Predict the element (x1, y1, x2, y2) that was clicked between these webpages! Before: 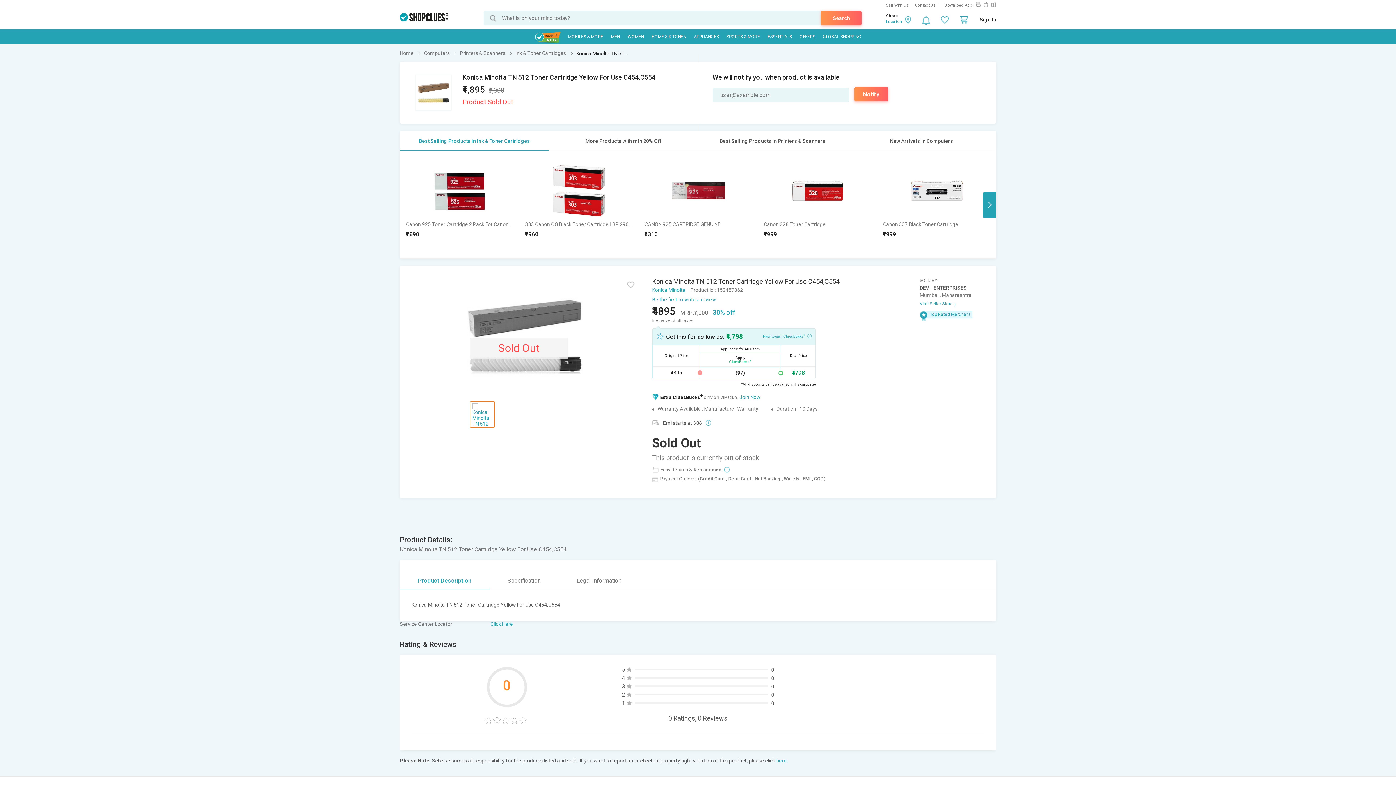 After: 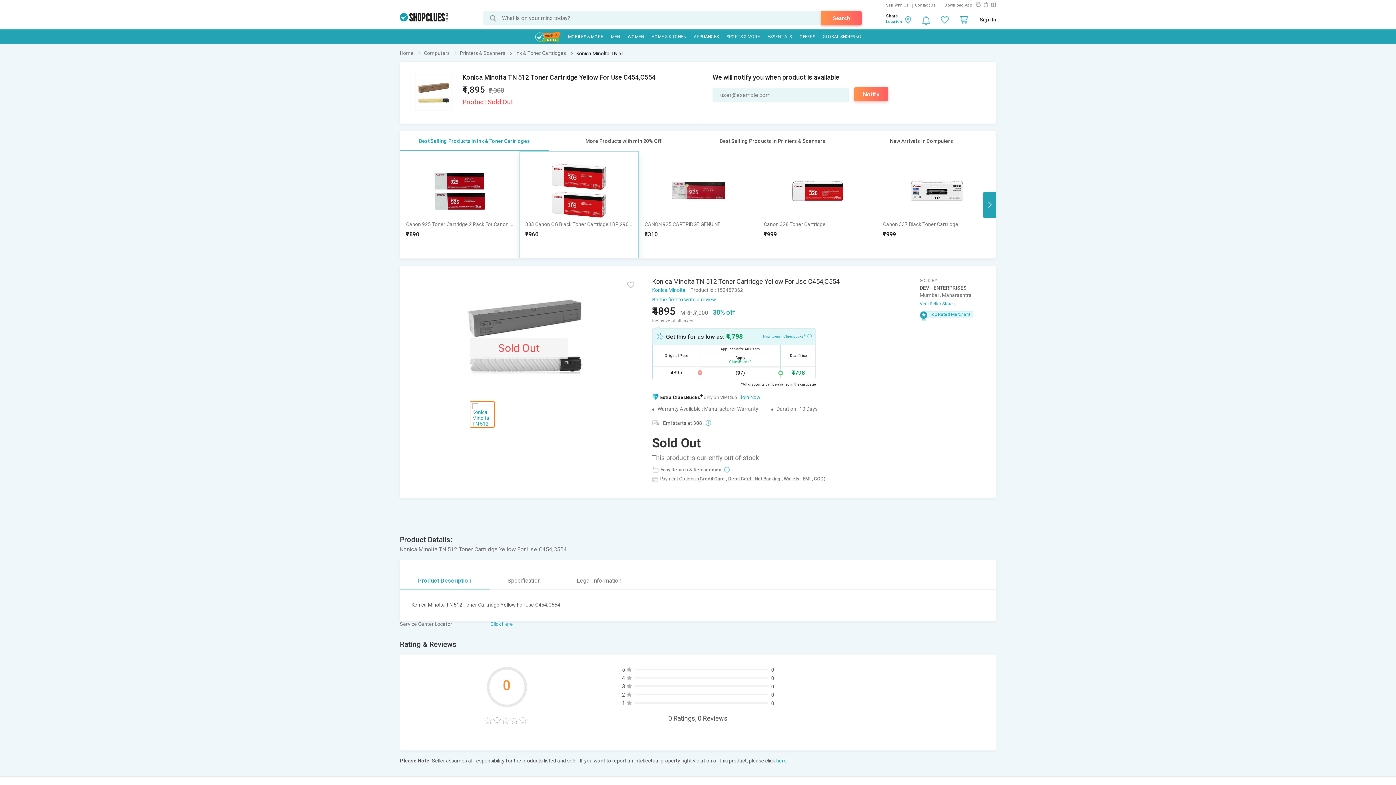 Action: label: 303 Canon OG Black Toner Cartridge LBP 2900 , 3000 Pack Of 2

₹2960 bbox: (520, 151, 638, 240)